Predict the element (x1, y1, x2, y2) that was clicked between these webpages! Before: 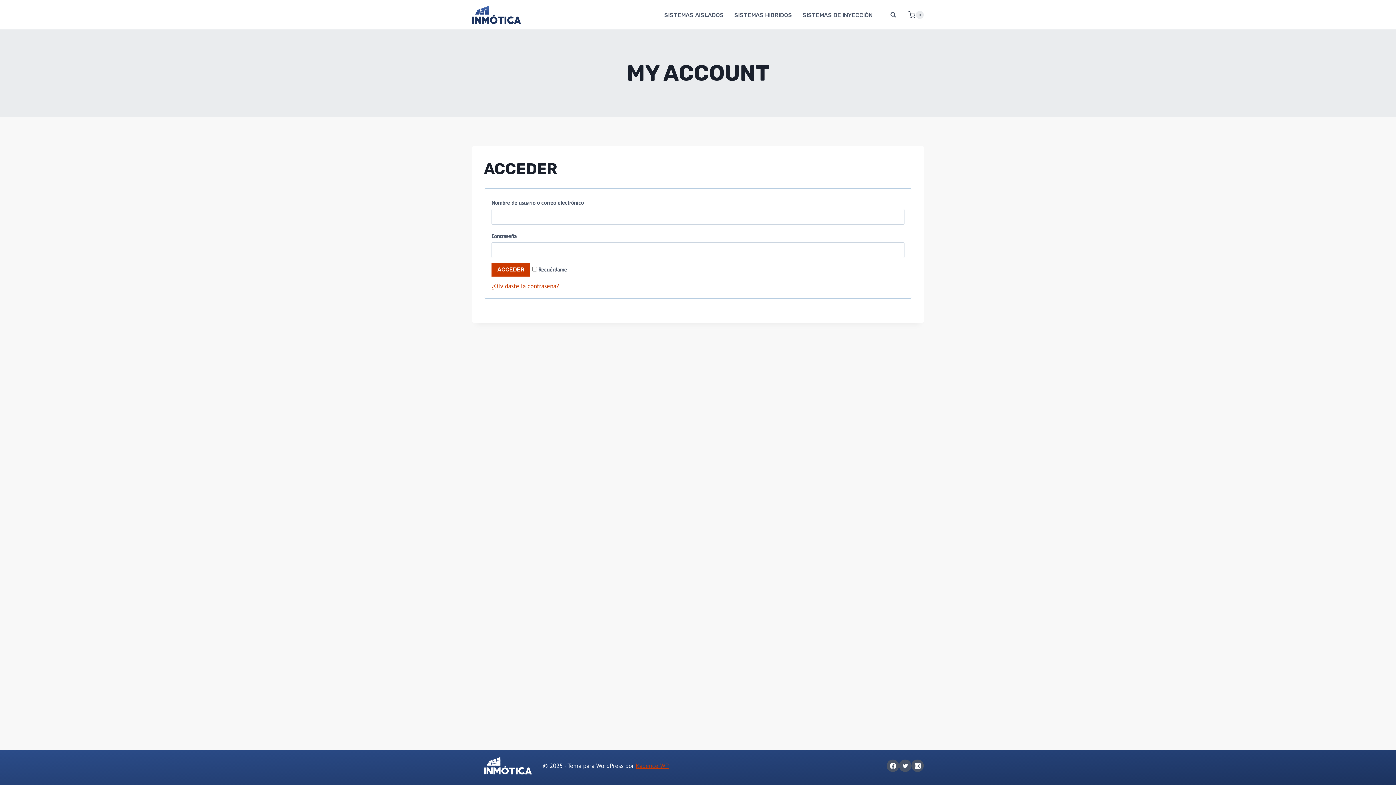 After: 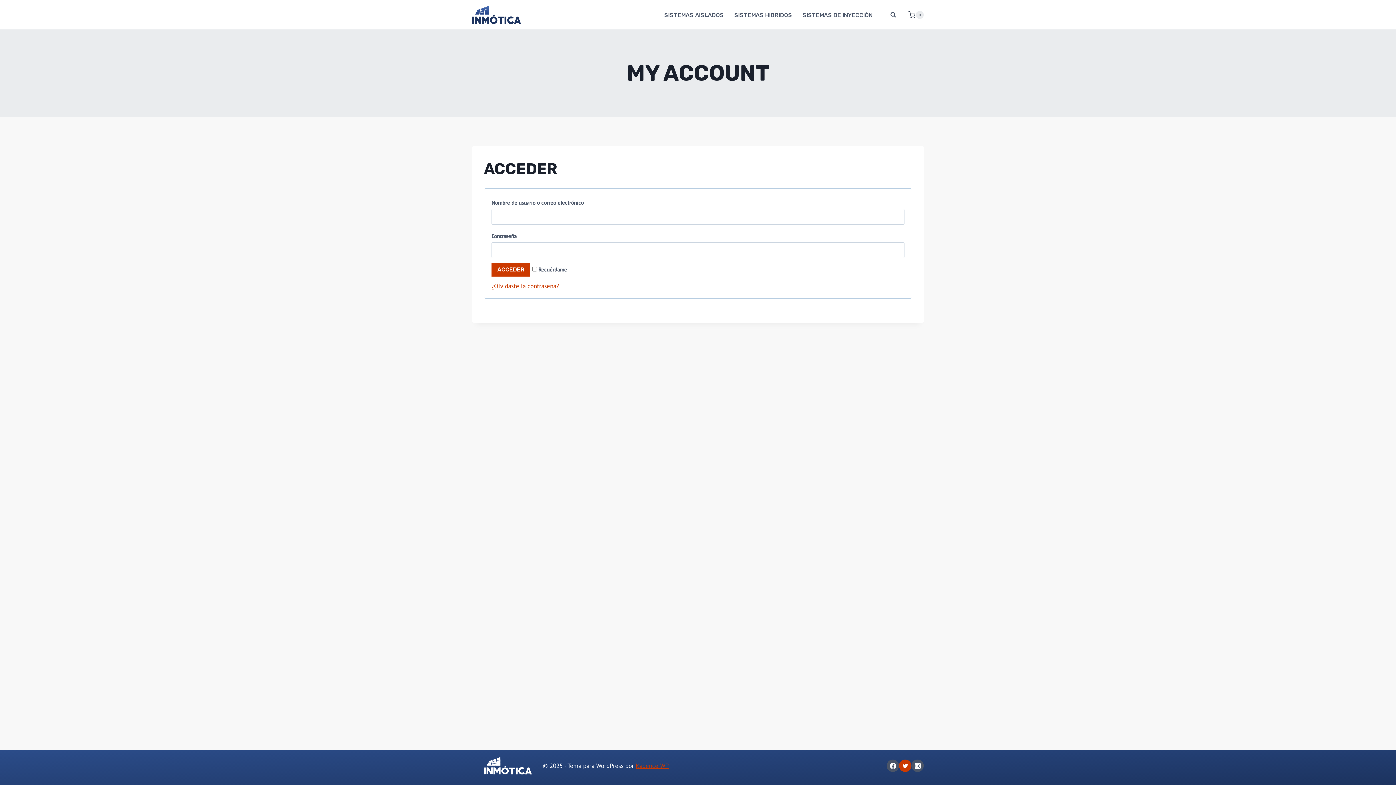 Action: bbox: (899, 760, 911, 772) label: Twitter